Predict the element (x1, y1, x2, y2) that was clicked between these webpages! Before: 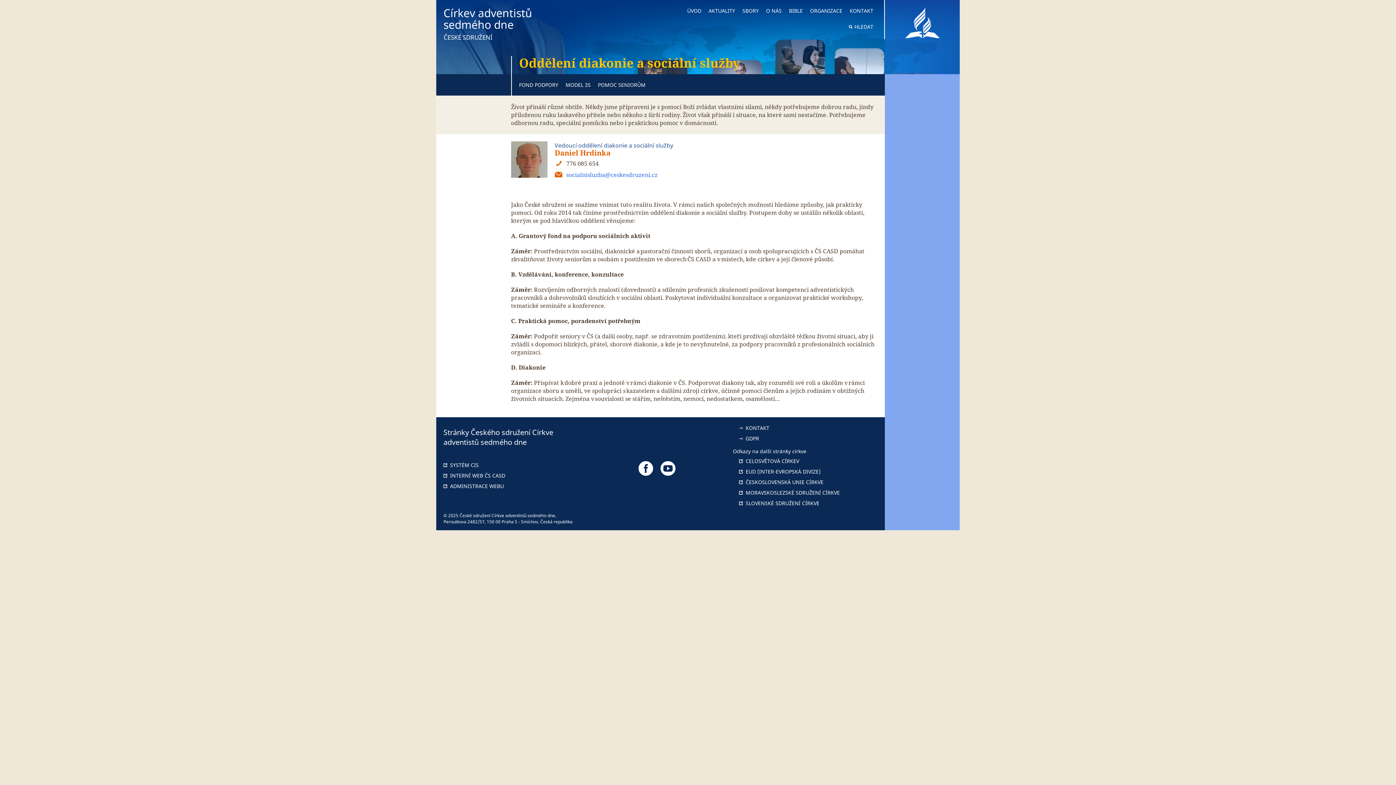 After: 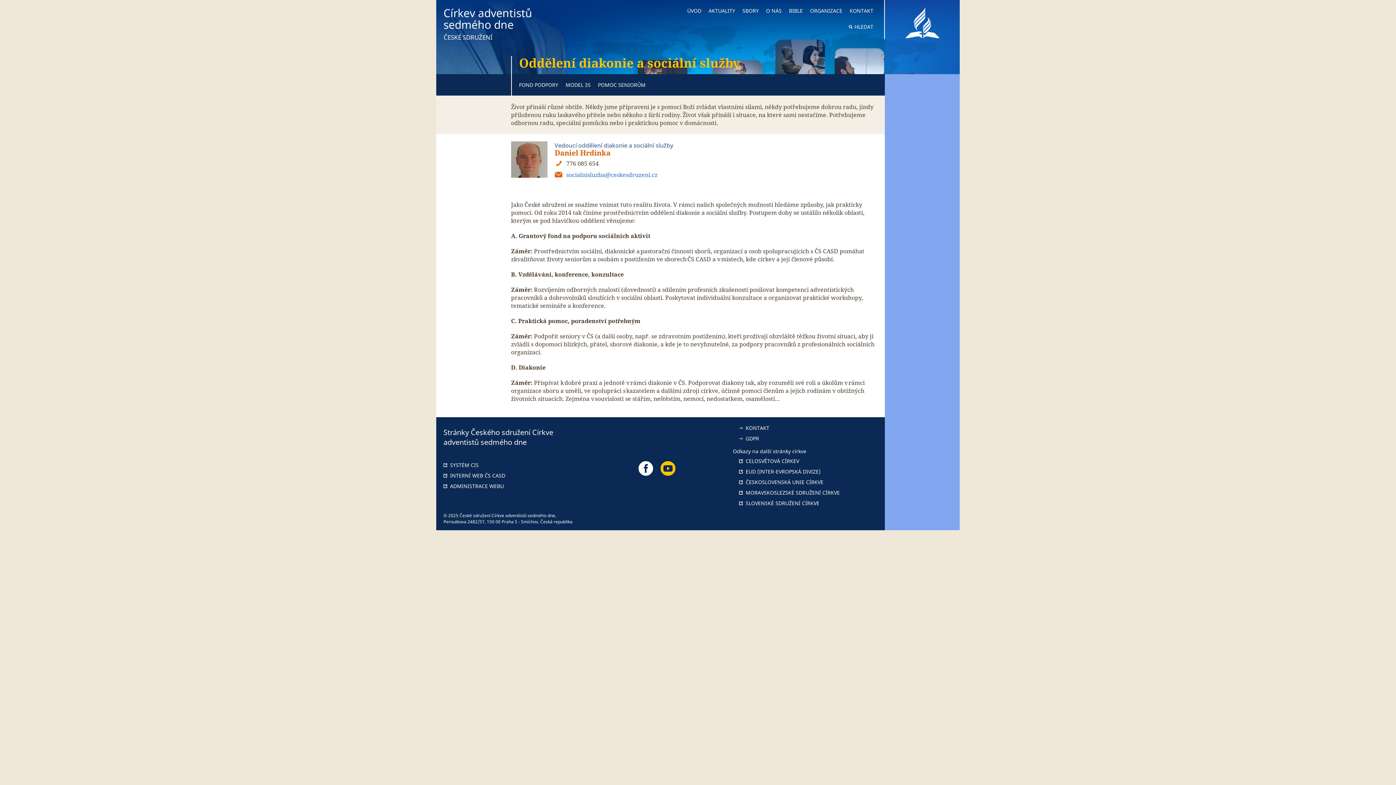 Action: bbox: (660, 461, 675, 476) label: Odkaz na náš YouTube